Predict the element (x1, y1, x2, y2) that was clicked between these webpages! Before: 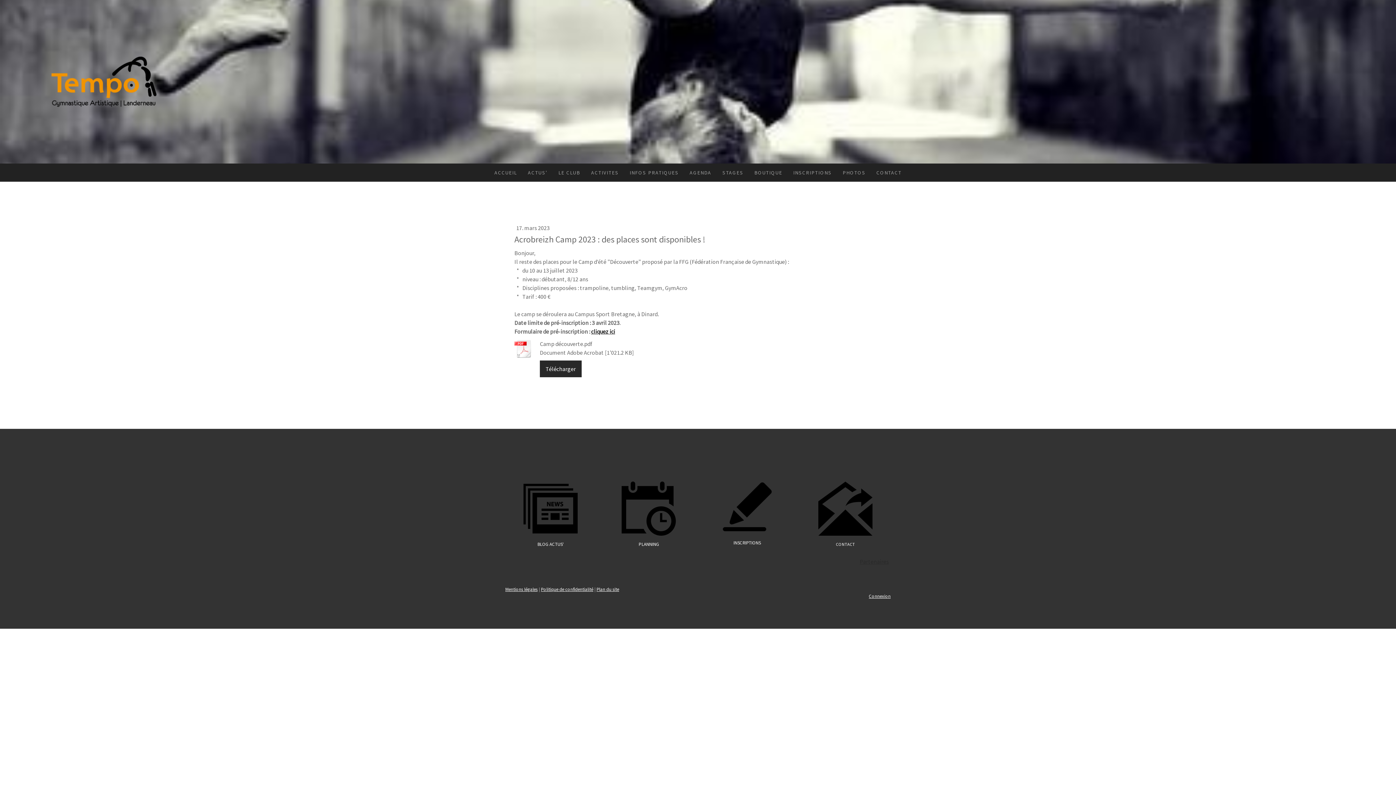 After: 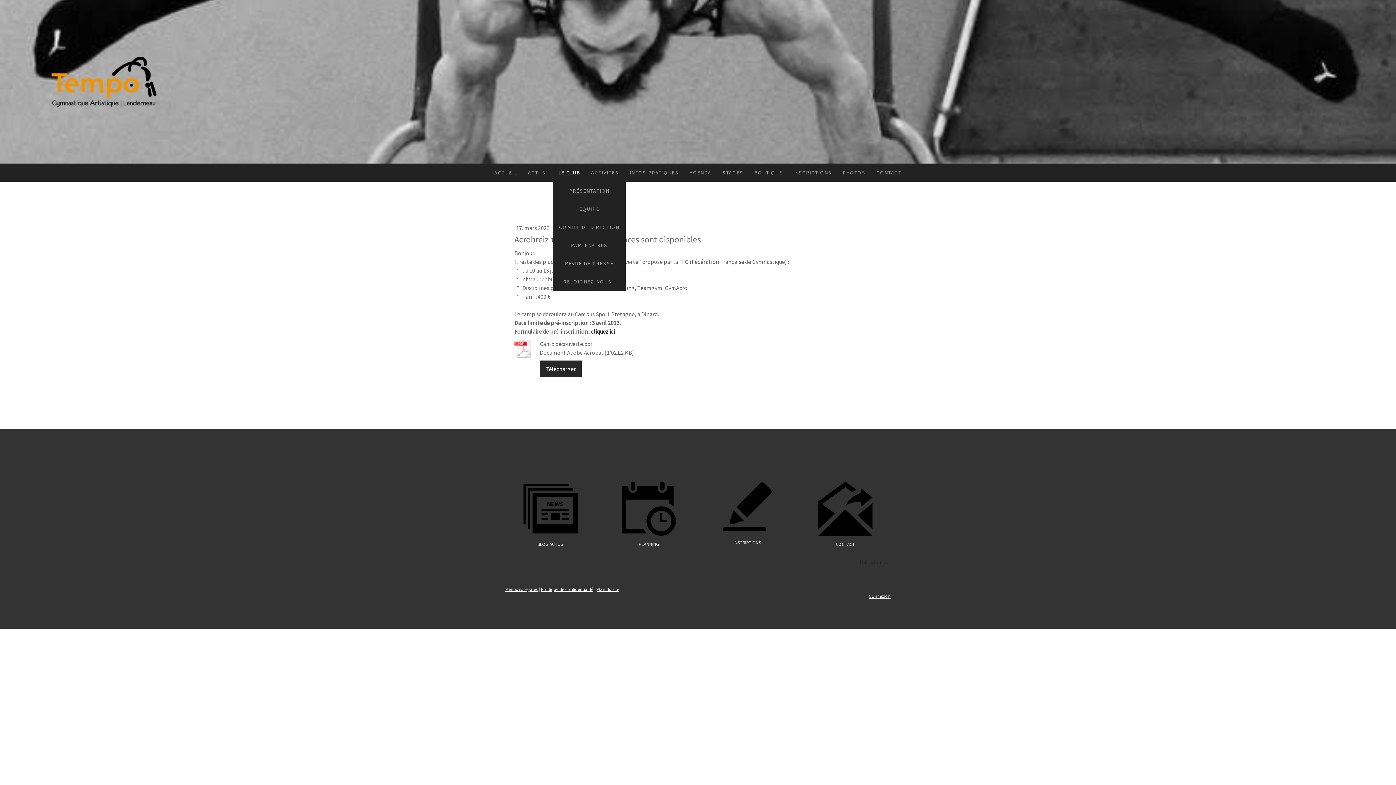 Action: label: LE CLUB bbox: (553, 163, 585, 181)